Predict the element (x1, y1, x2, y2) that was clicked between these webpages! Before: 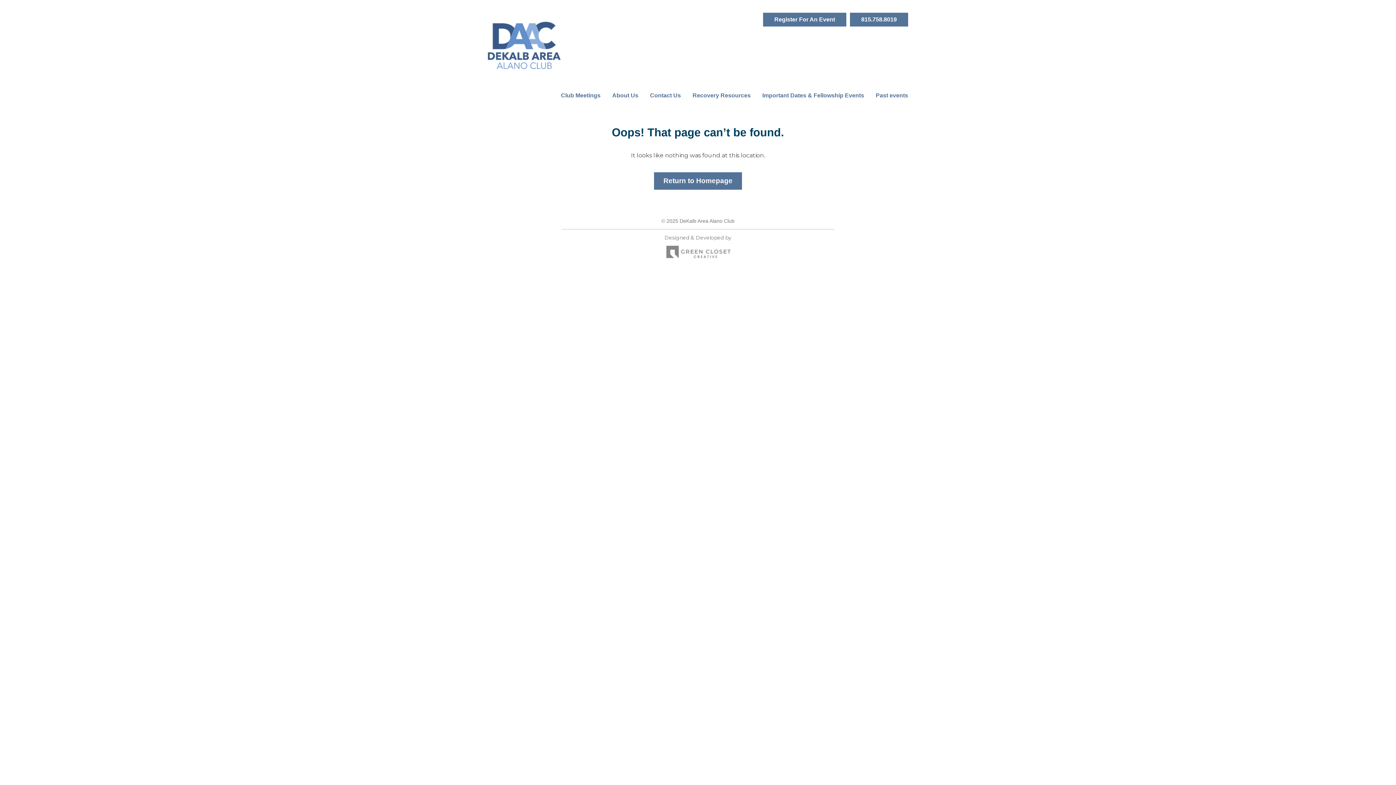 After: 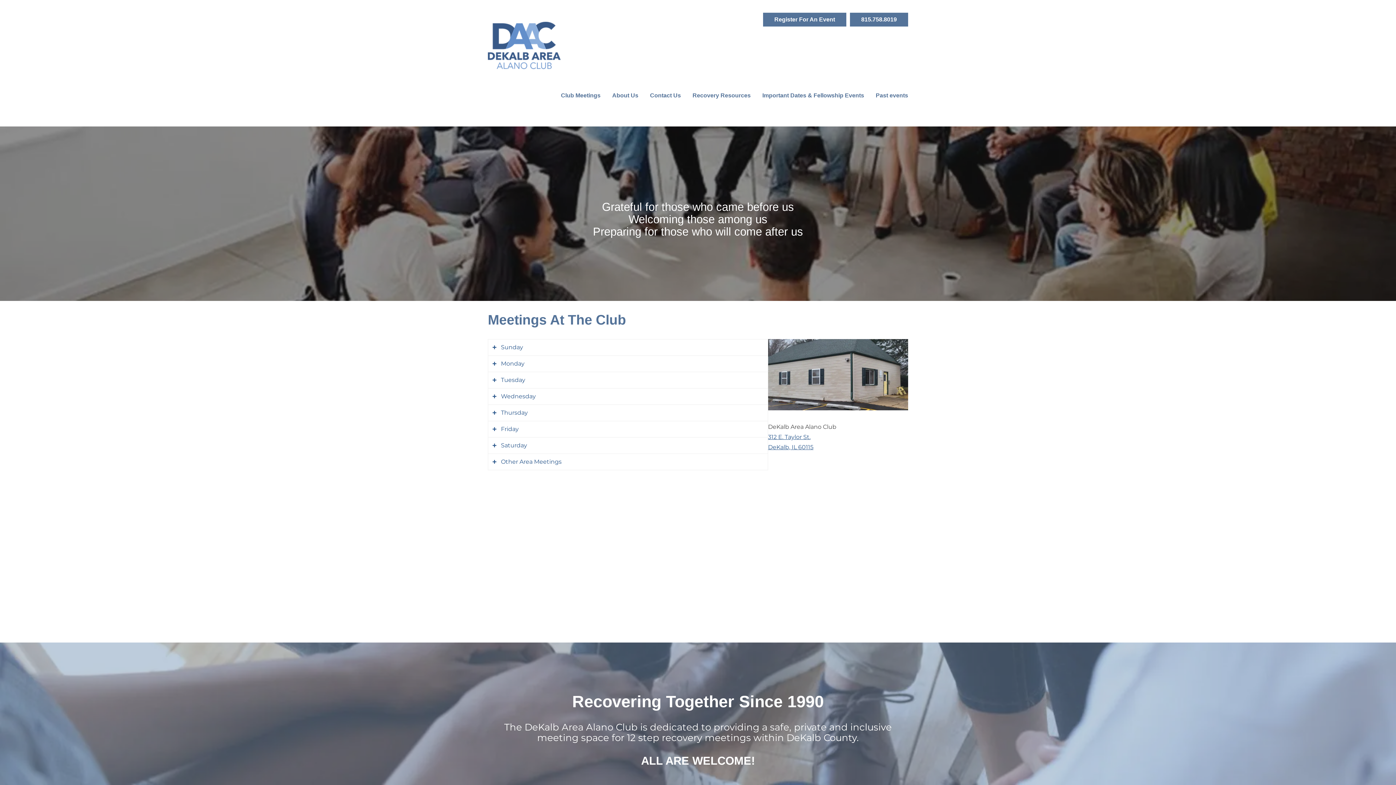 Action: bbox: (654, 172, 742, 189) label: Return to Homepage